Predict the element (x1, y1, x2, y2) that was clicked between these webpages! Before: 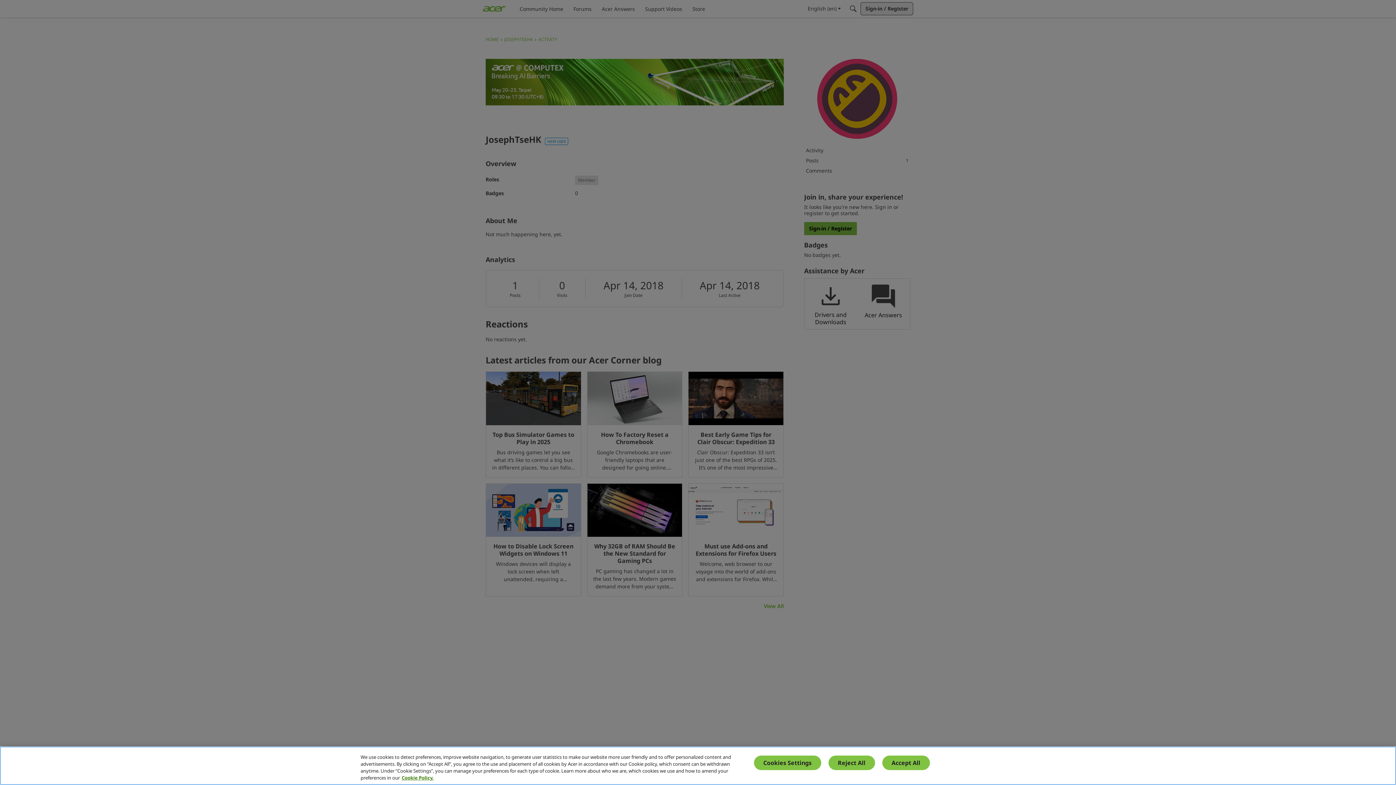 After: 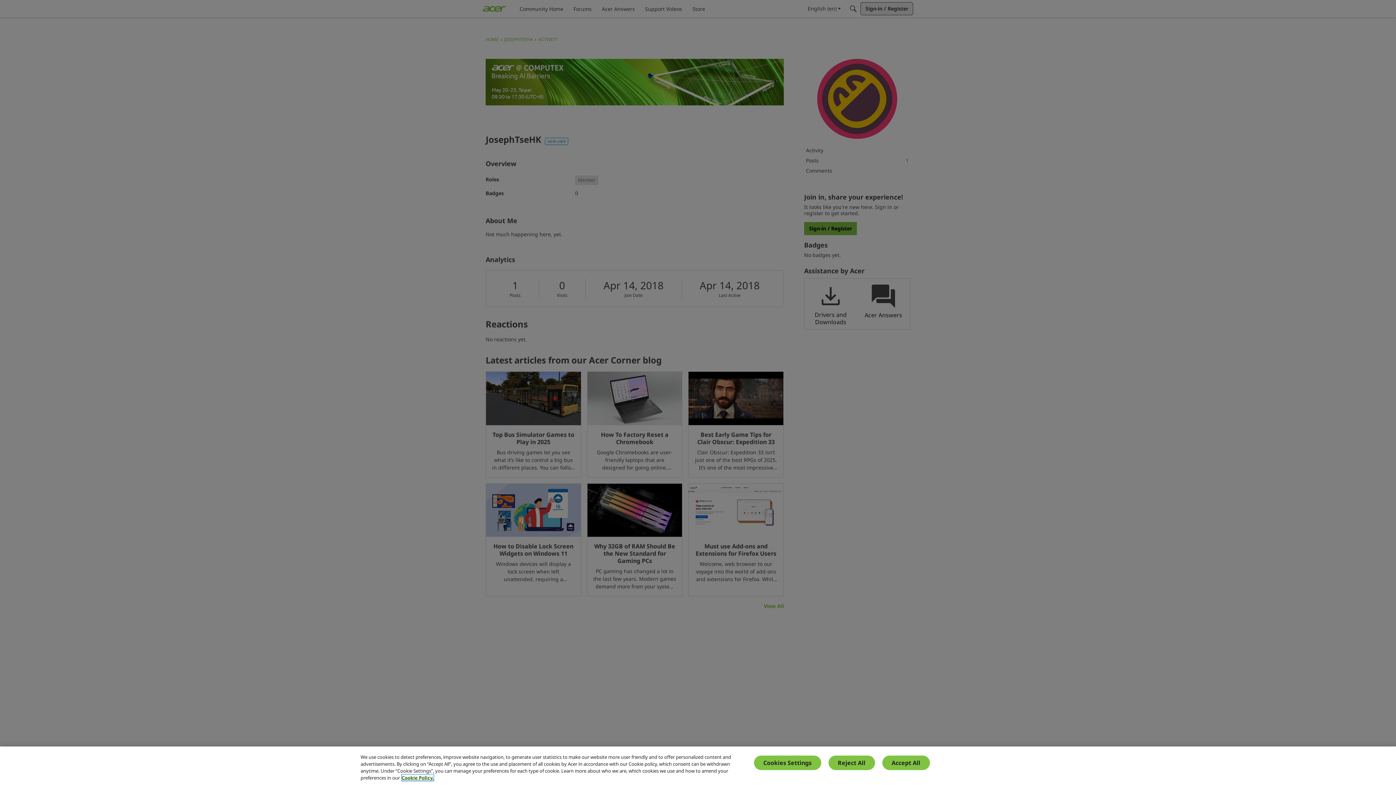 Action: label: More information about your privacy, opens in a new tab bbox: (401, 774, 433, 781)